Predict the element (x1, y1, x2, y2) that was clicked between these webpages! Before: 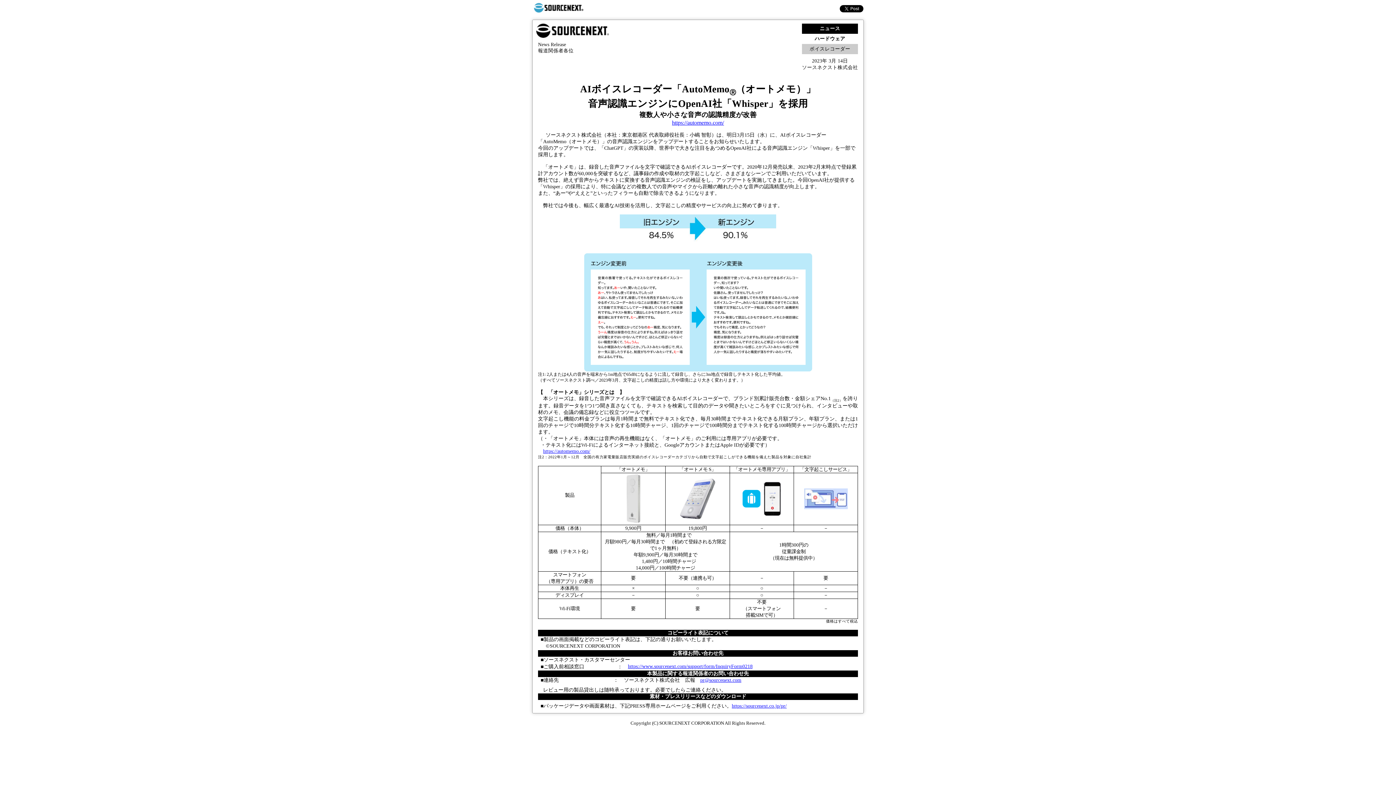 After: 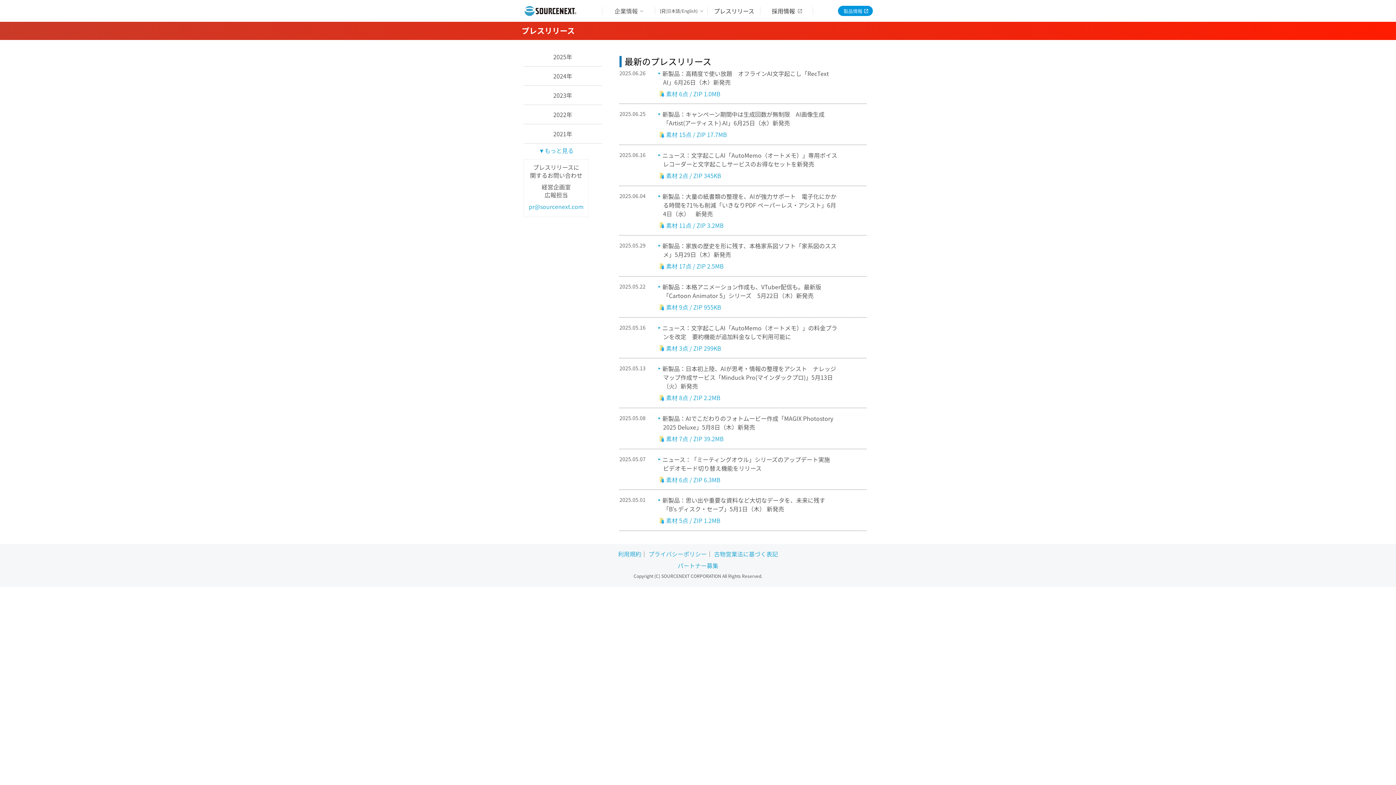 Action: bbox: (732, 703, 786, 709) label: https://sourcenext.co.jp/pr/